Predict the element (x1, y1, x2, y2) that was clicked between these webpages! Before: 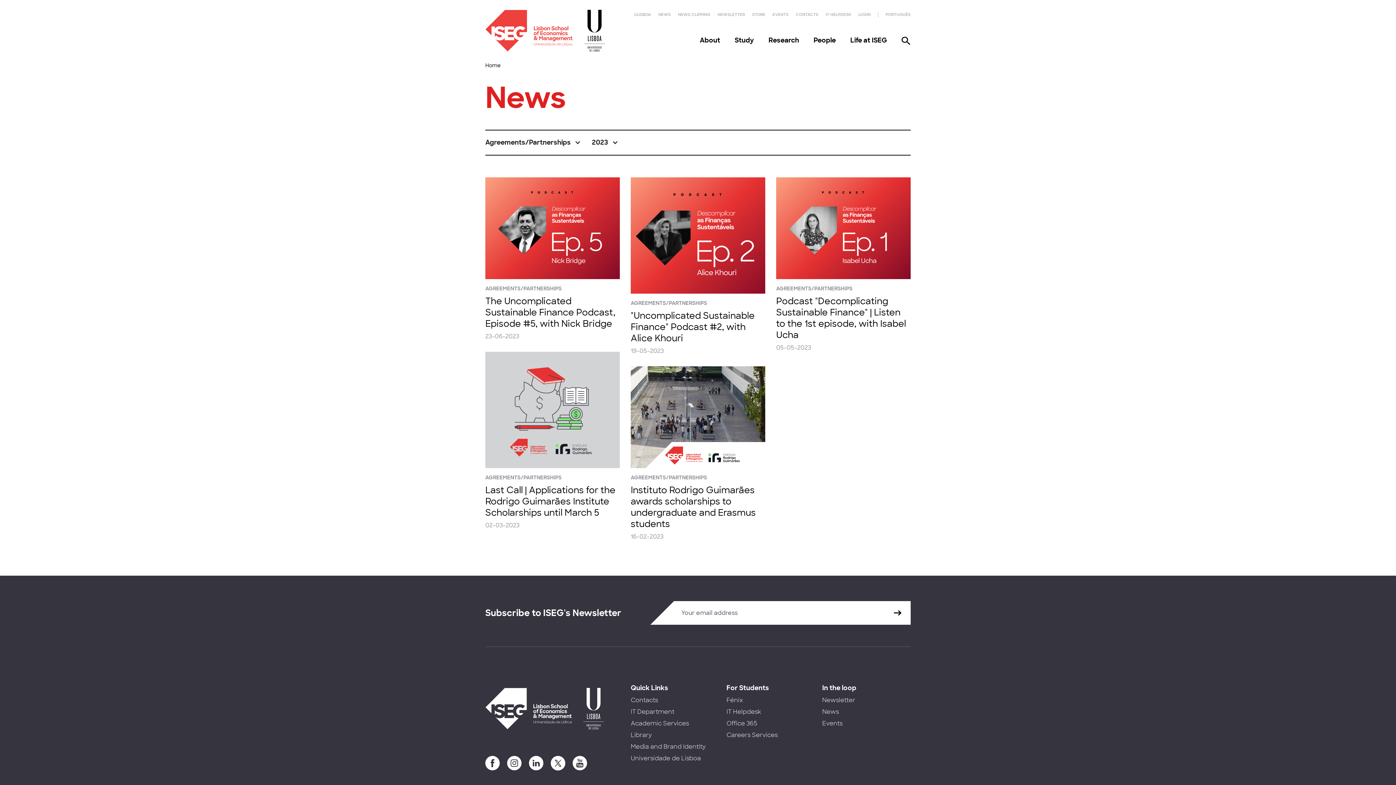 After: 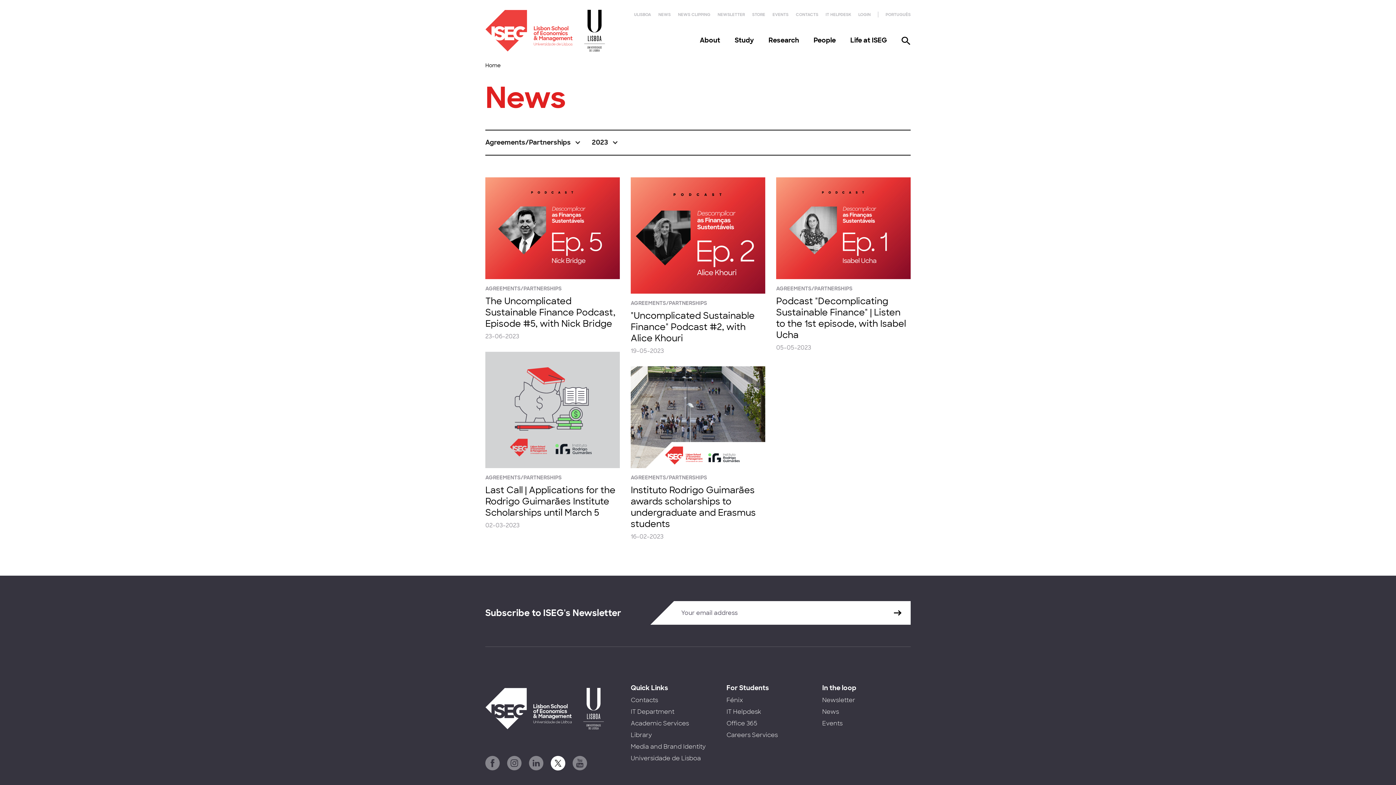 Action: bbox: (550, 756, 565, 770)